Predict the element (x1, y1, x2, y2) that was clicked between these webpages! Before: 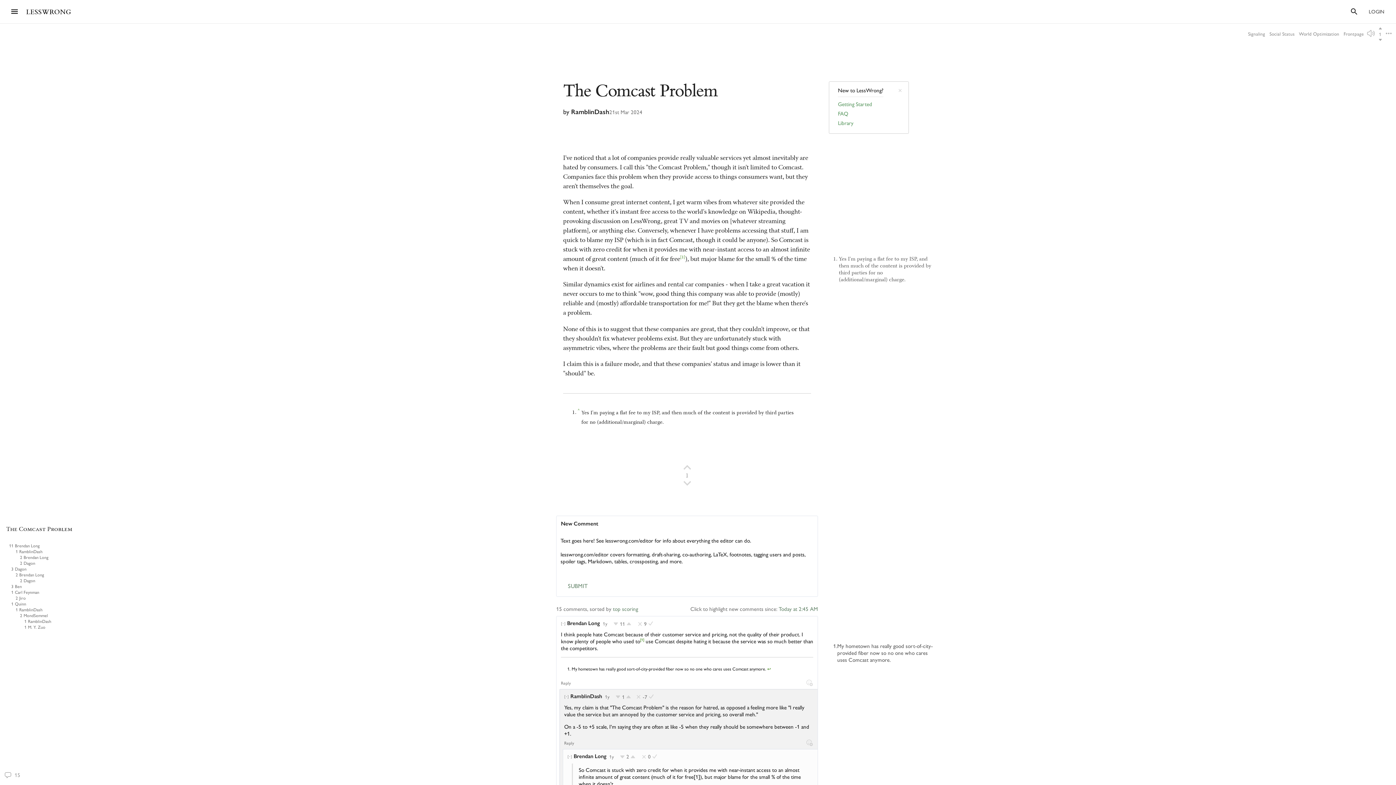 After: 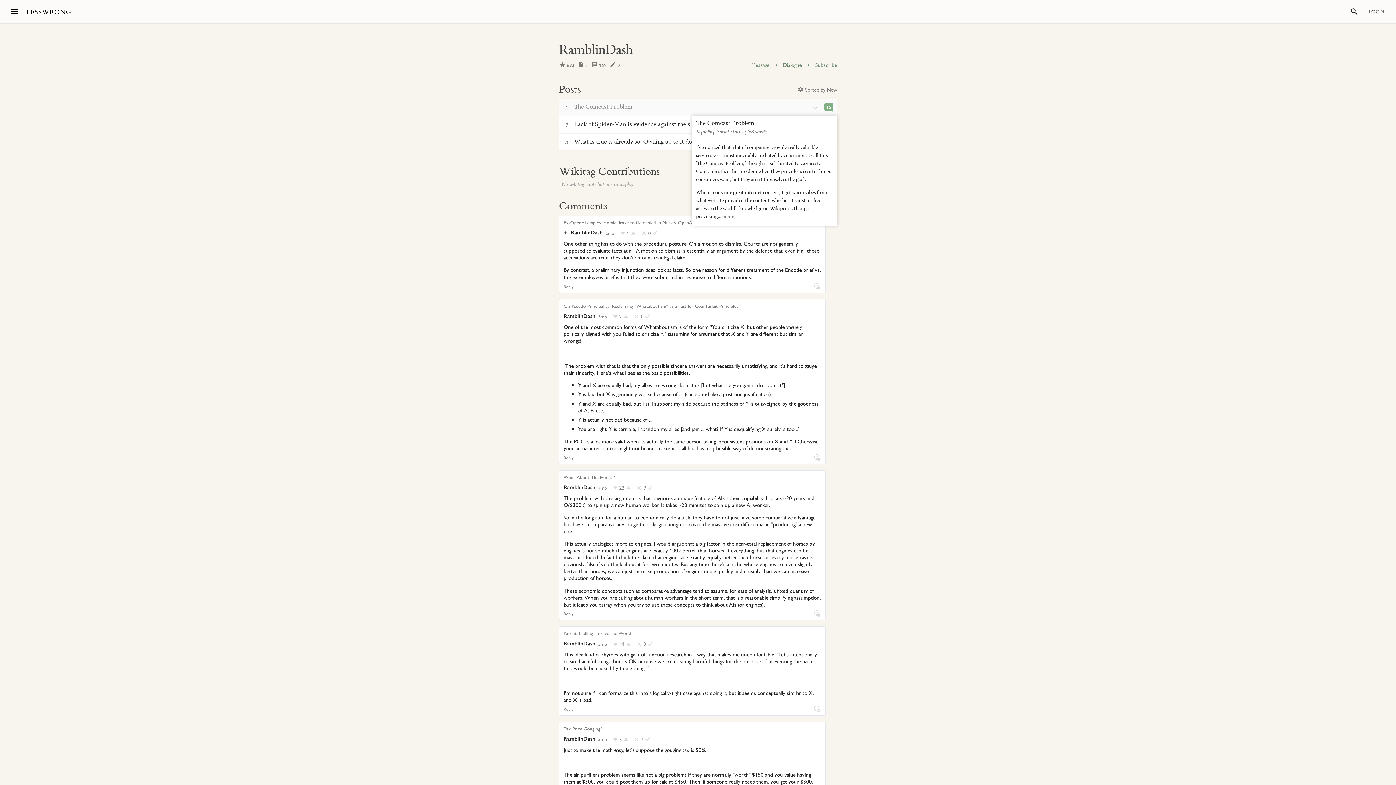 Action: bbox: (571, 108, 609, 116) label: RamblinDash